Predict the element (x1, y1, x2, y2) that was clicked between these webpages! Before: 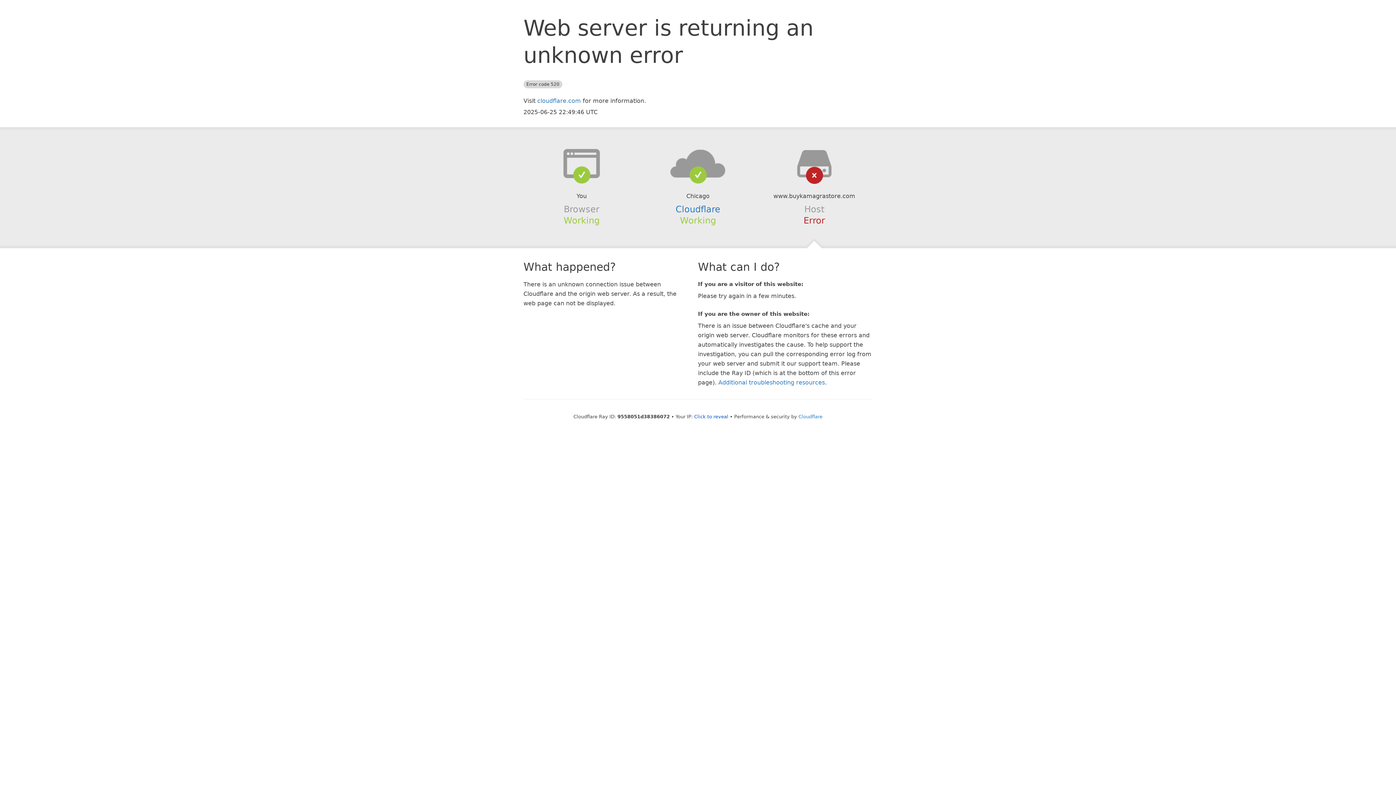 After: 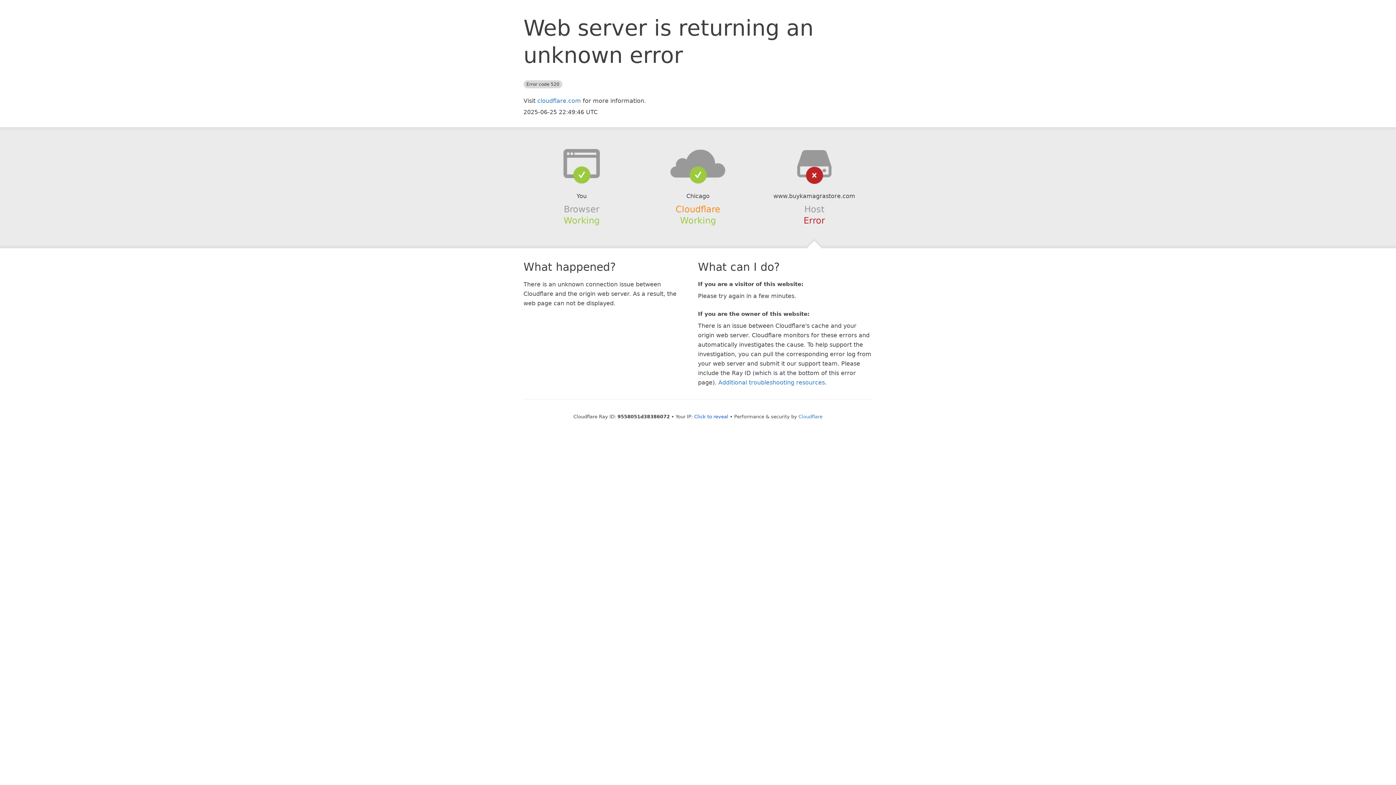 Action: label: Cloudflare bbox: (675, 204, 720, 214)